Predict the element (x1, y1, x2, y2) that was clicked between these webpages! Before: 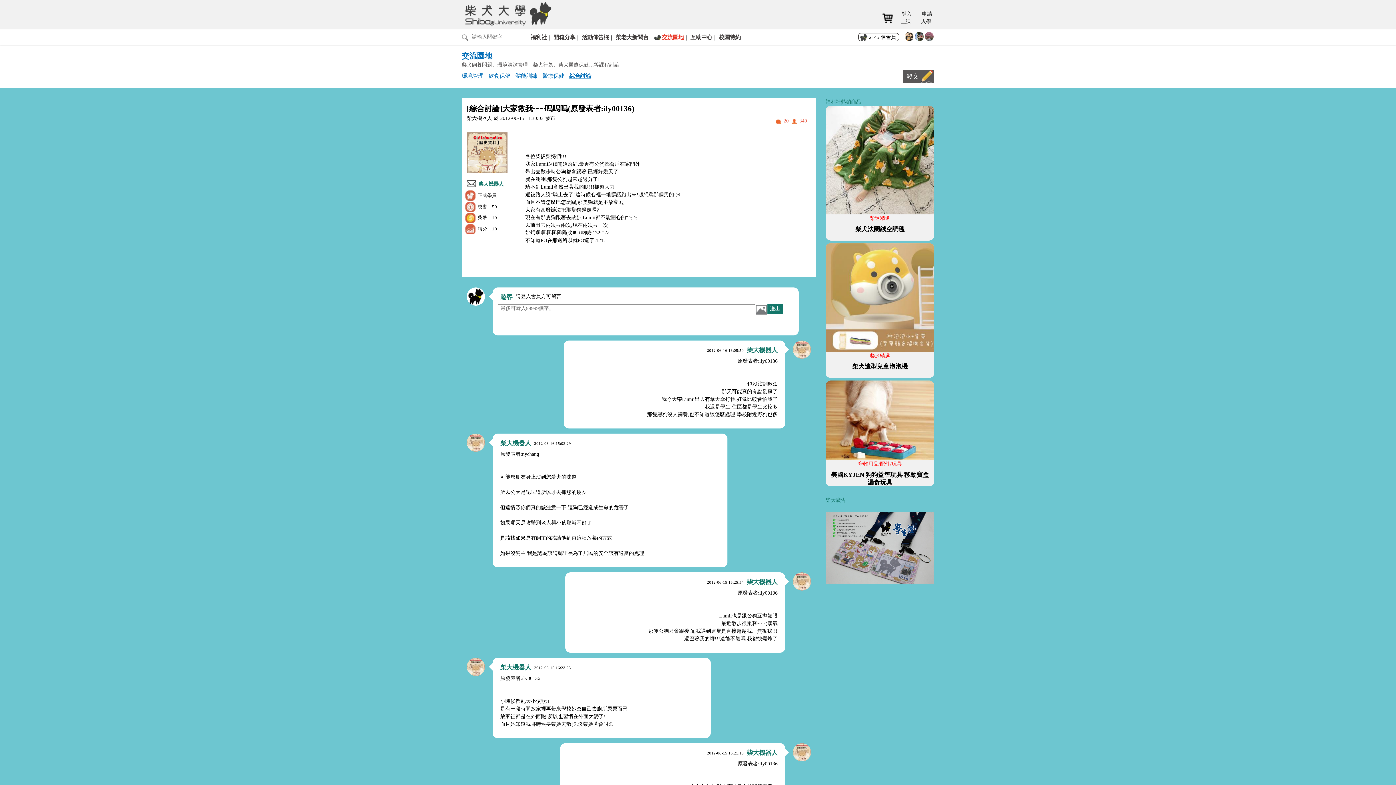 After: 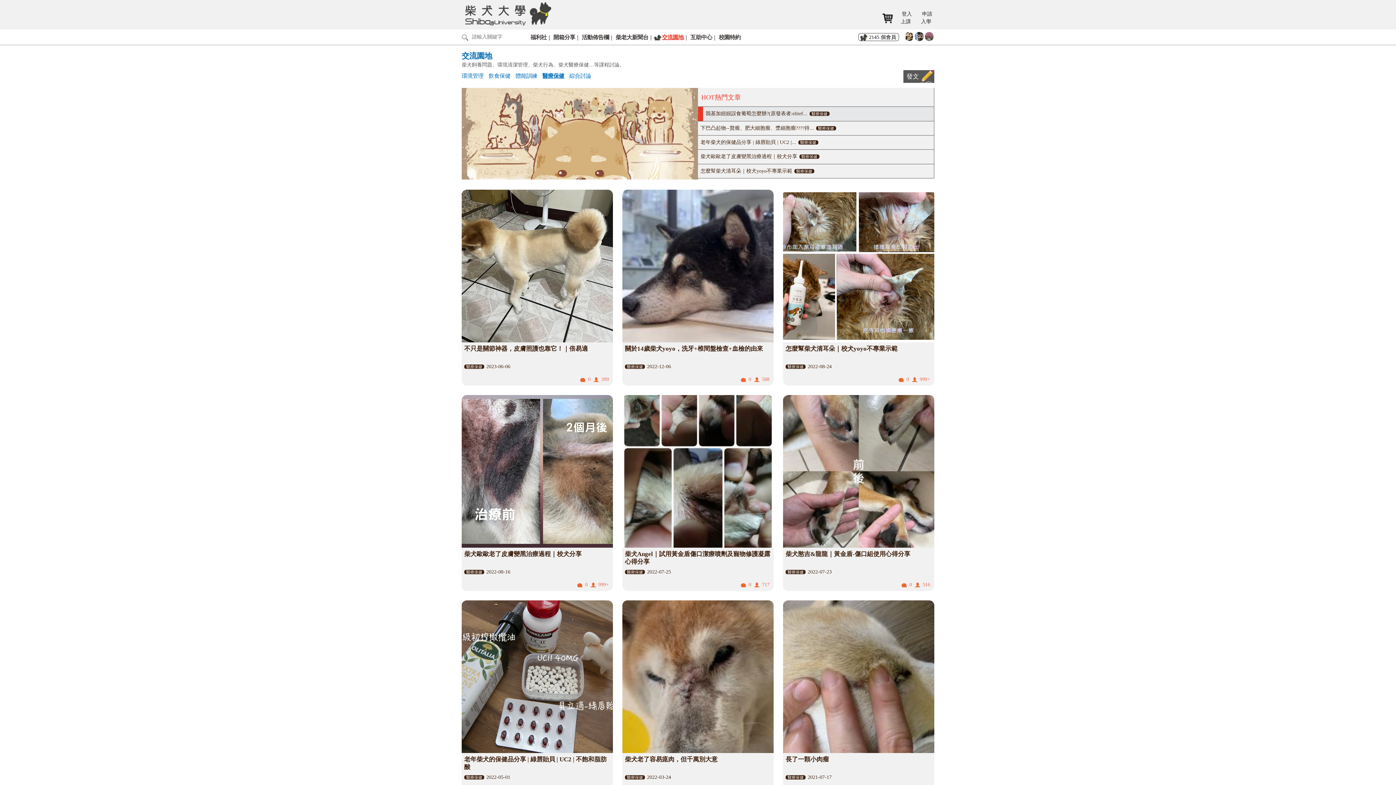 Action: label: 醫療保健 bbox: (542, 71, 564, 80)